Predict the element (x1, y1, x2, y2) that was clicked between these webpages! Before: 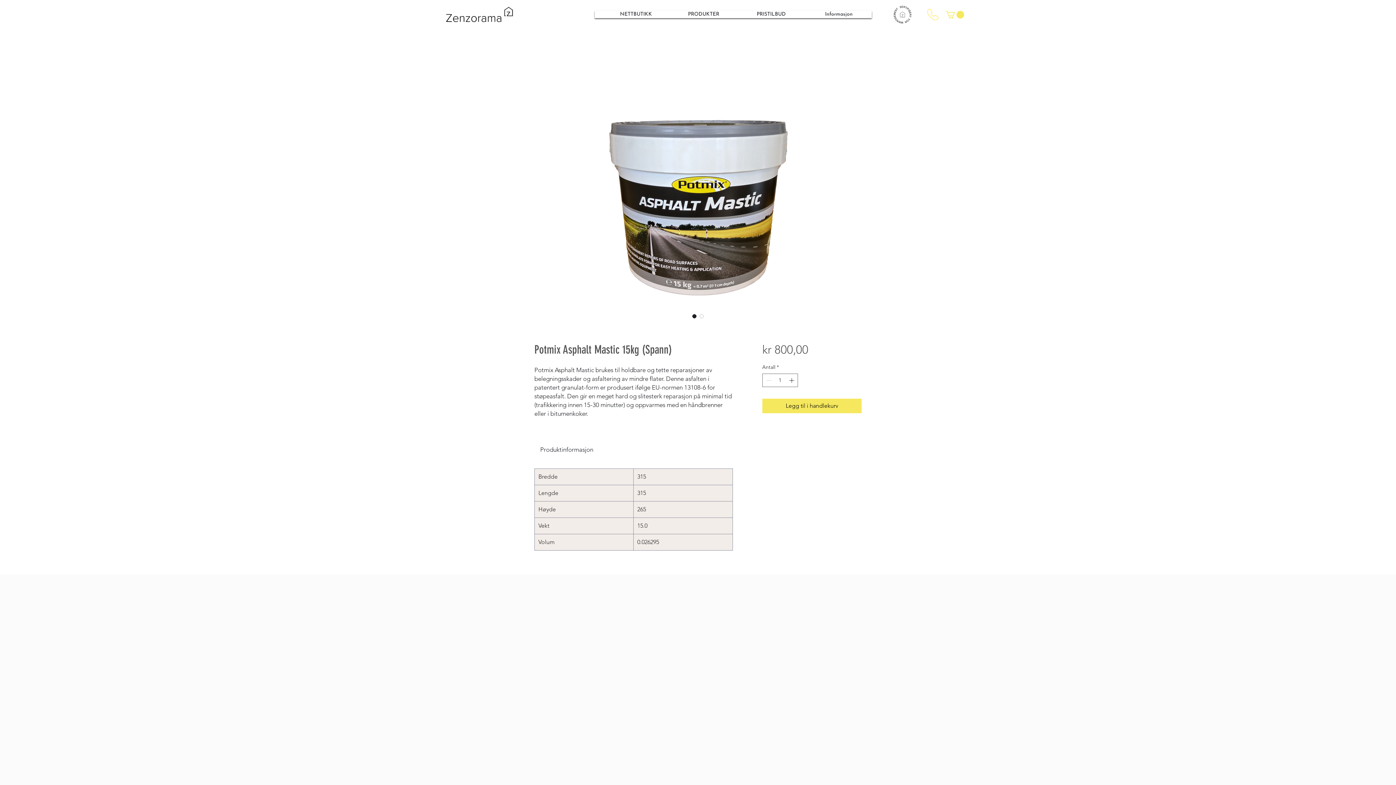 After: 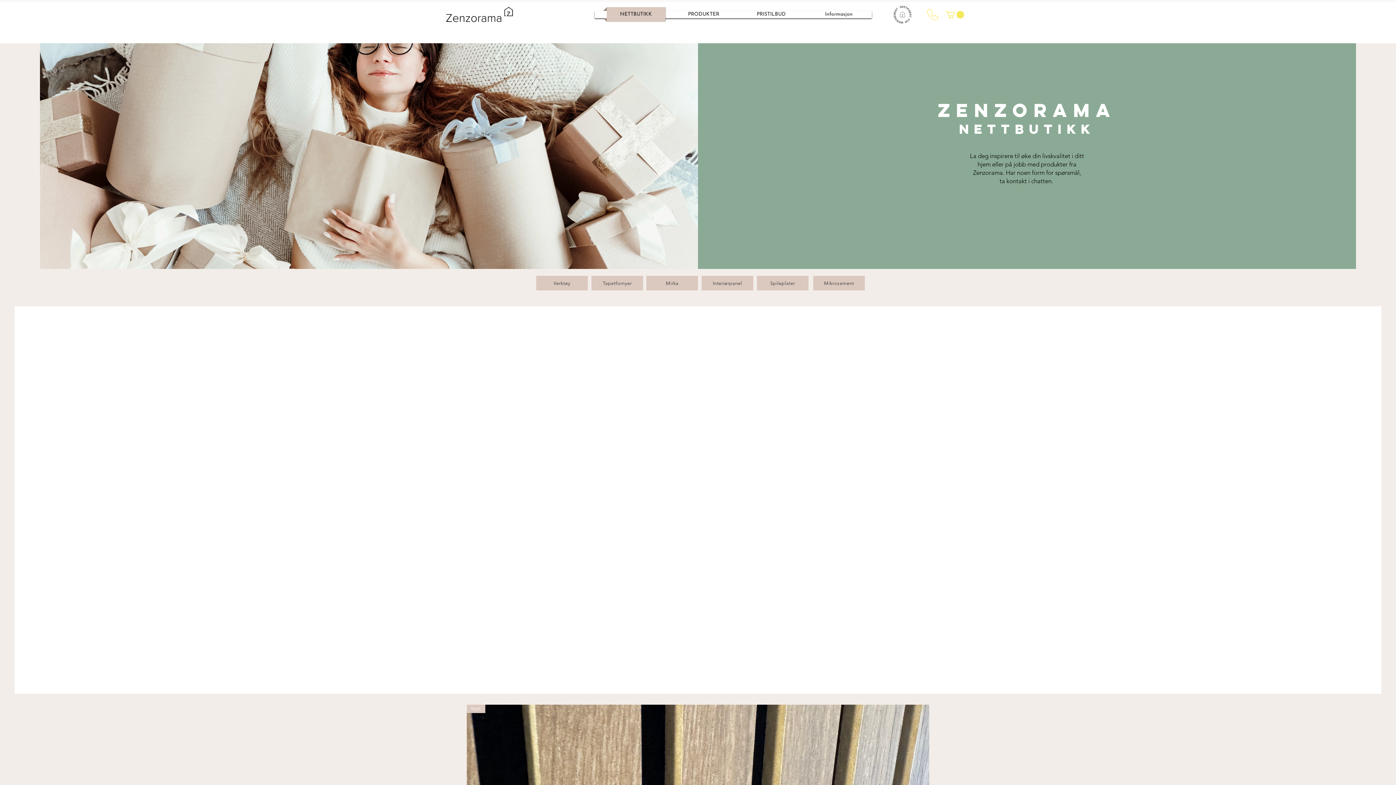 Action: bbox: (603, 7, 669, 21) label: NETTBUTIKK